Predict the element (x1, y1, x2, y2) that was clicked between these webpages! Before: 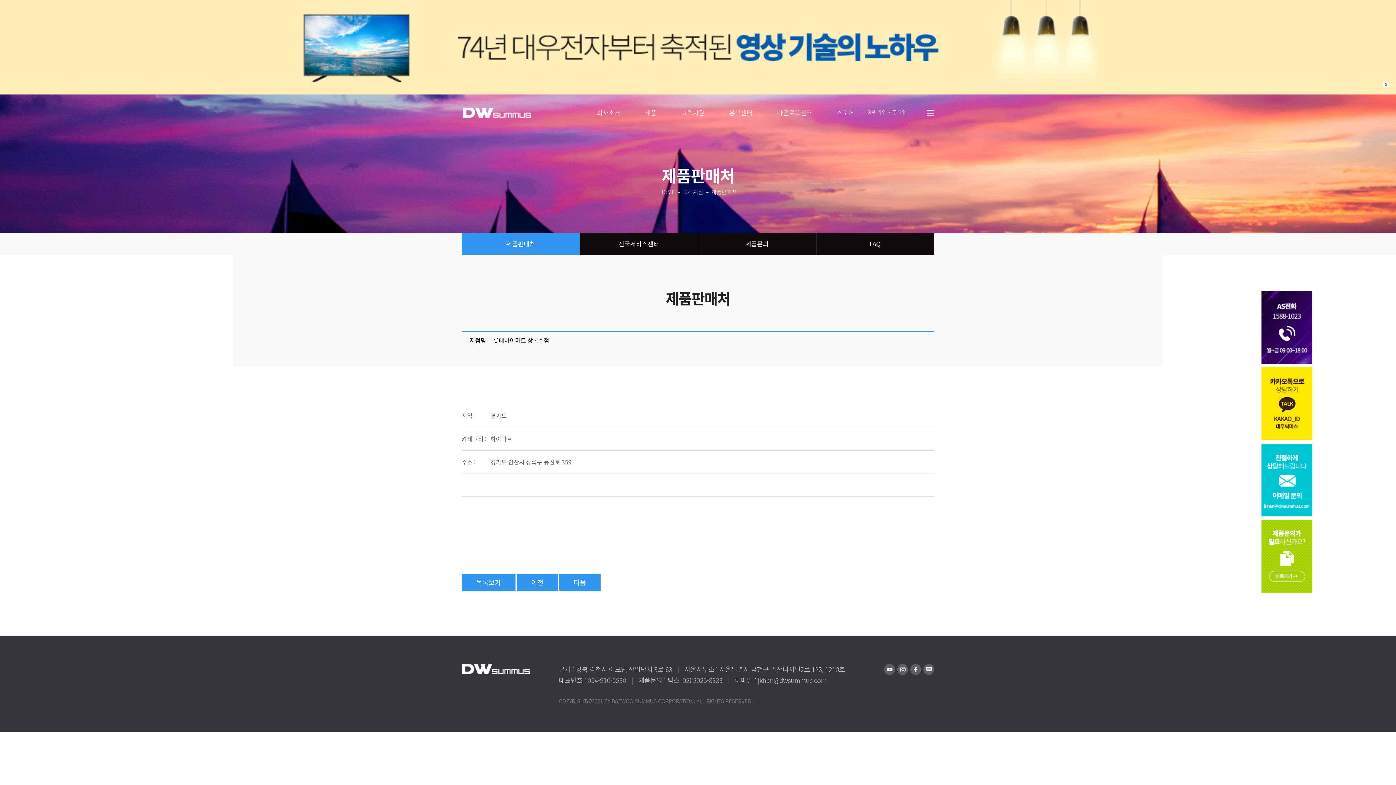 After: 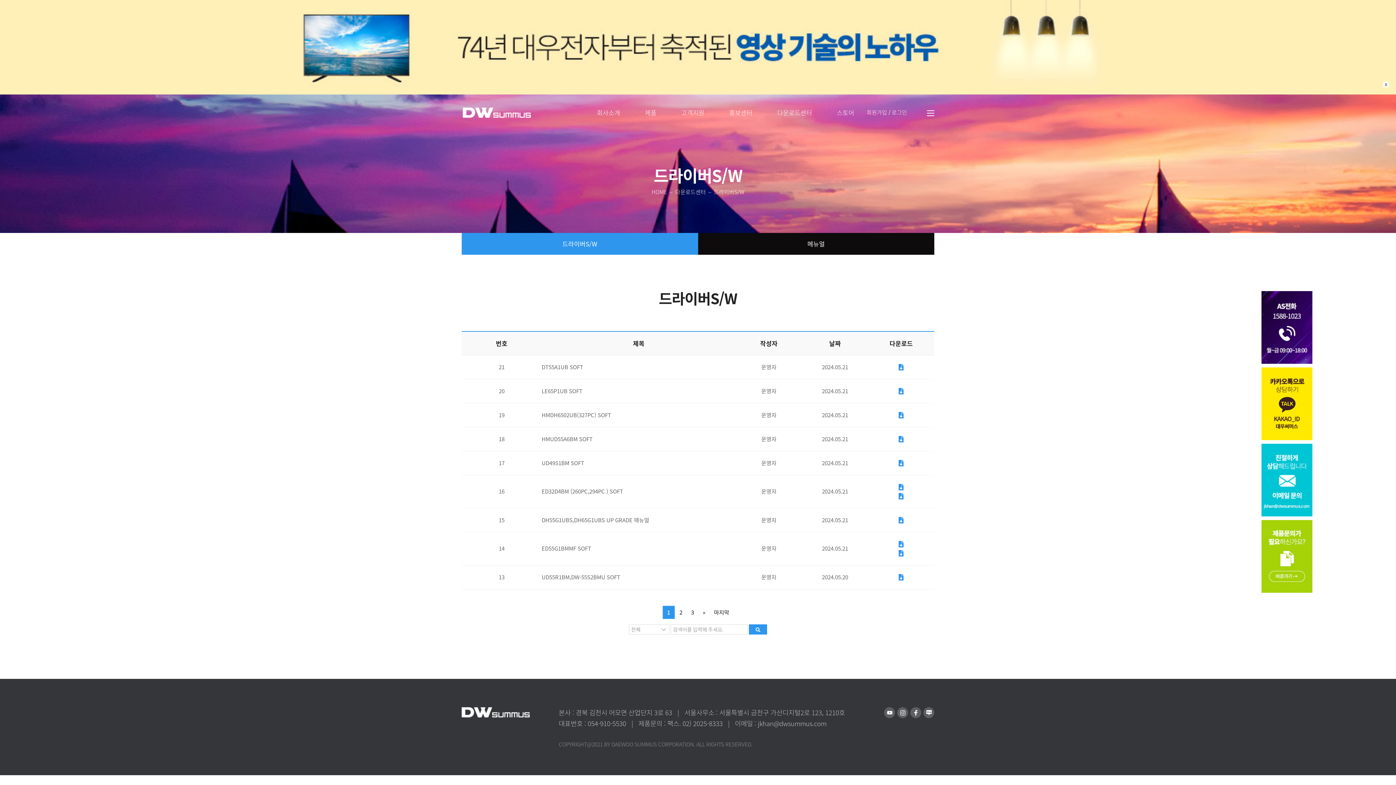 Action: label: 다운로드센터 bbox: (777, 110, 819, 130)